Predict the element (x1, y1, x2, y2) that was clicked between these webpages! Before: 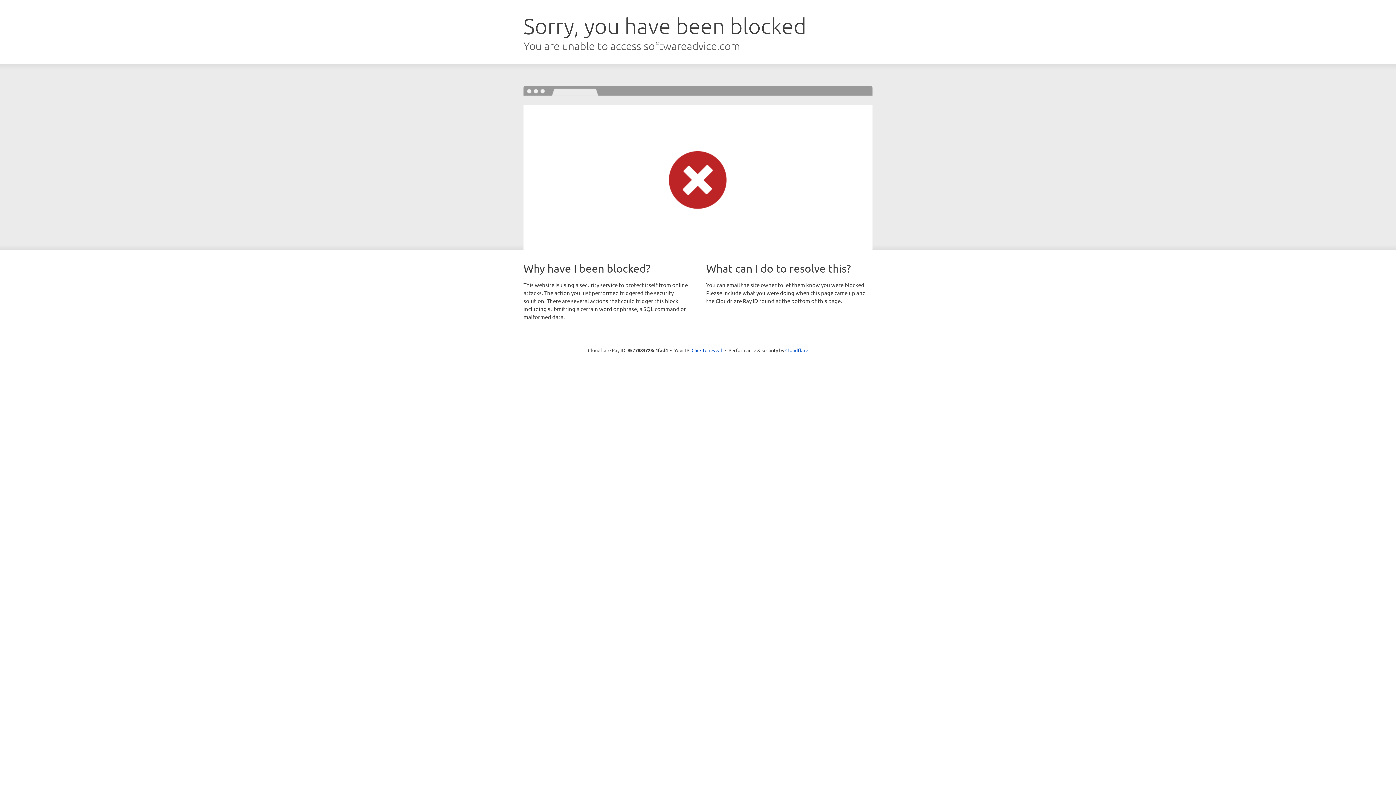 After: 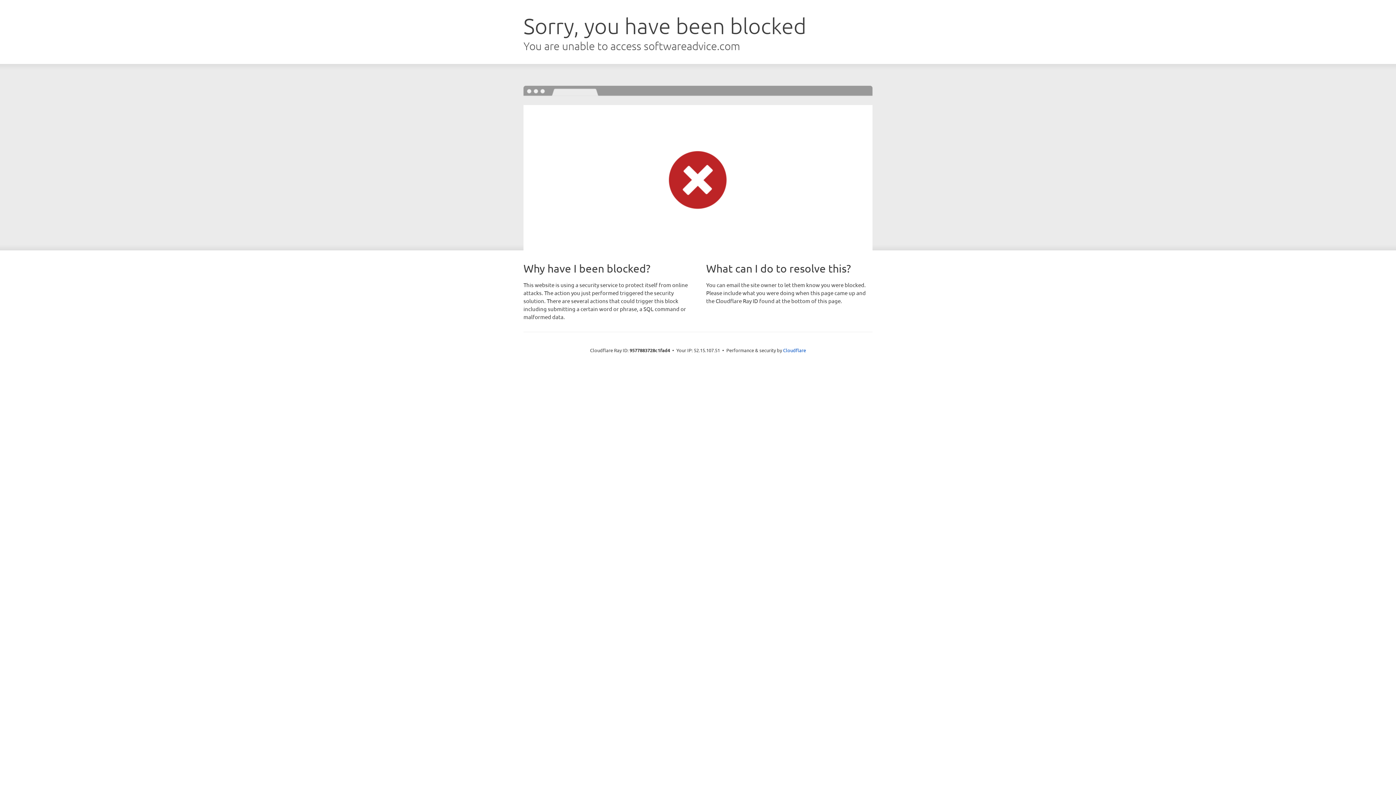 Action: bbox: (691, 346, 722, 353) label: Click to reveal